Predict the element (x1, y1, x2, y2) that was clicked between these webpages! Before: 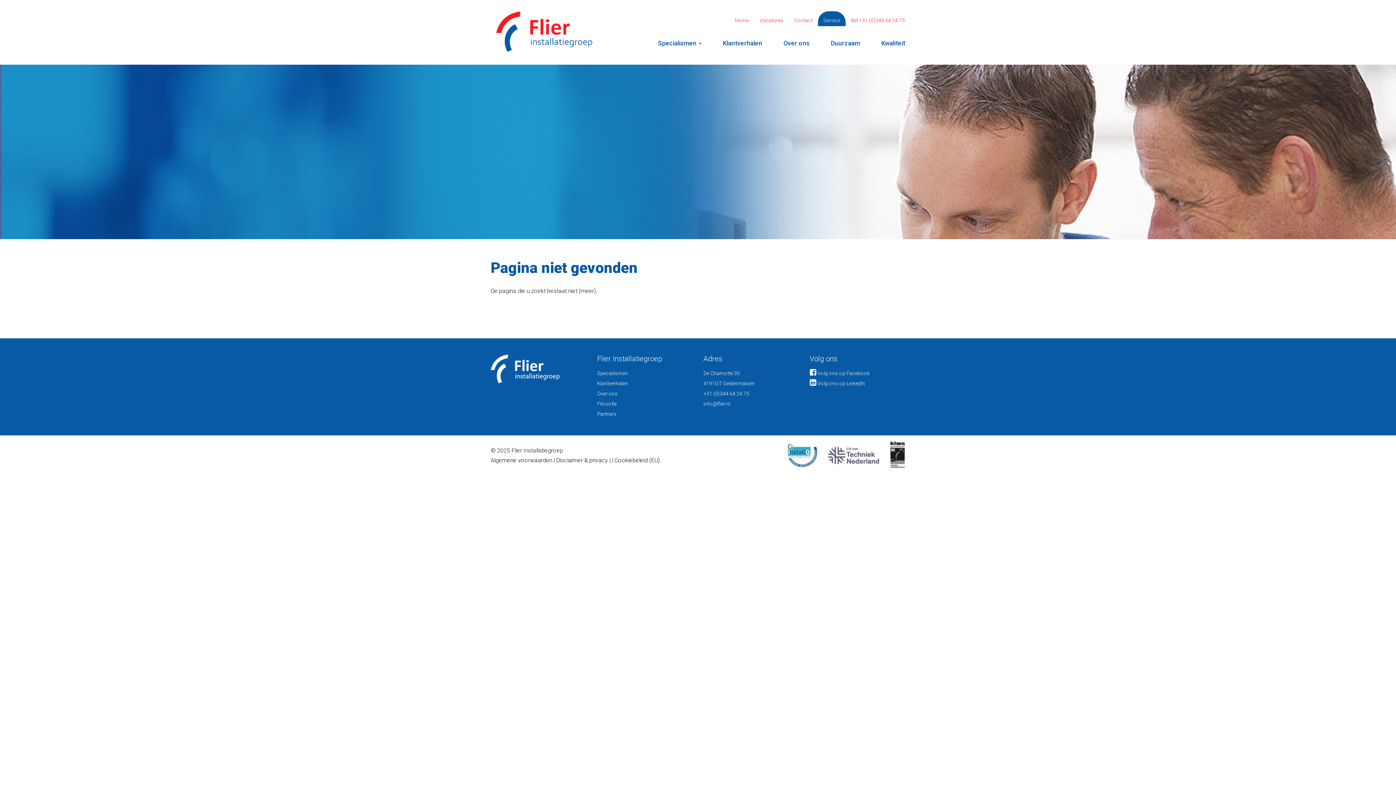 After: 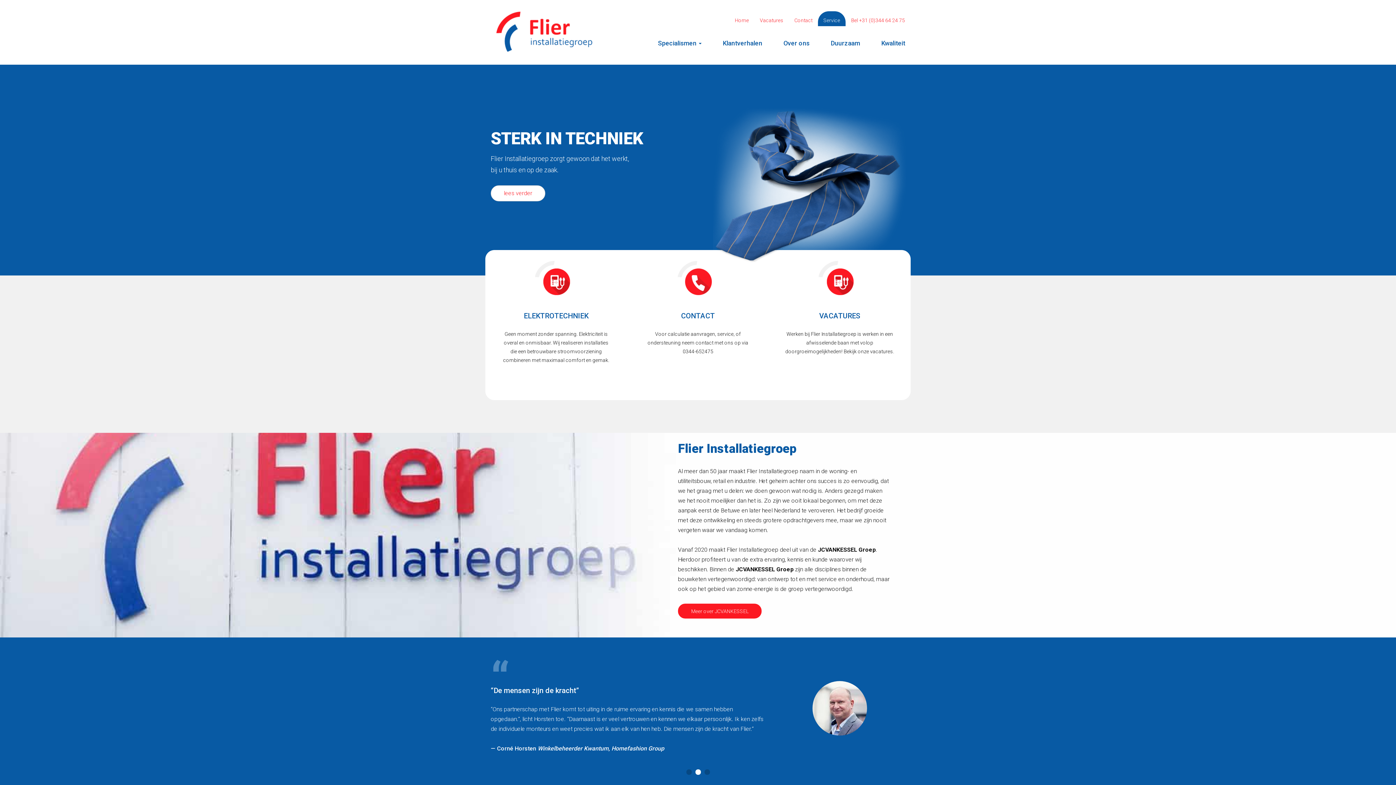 Action: bbox: (490, 4, 586, 44) label: Flier Installatiegroep